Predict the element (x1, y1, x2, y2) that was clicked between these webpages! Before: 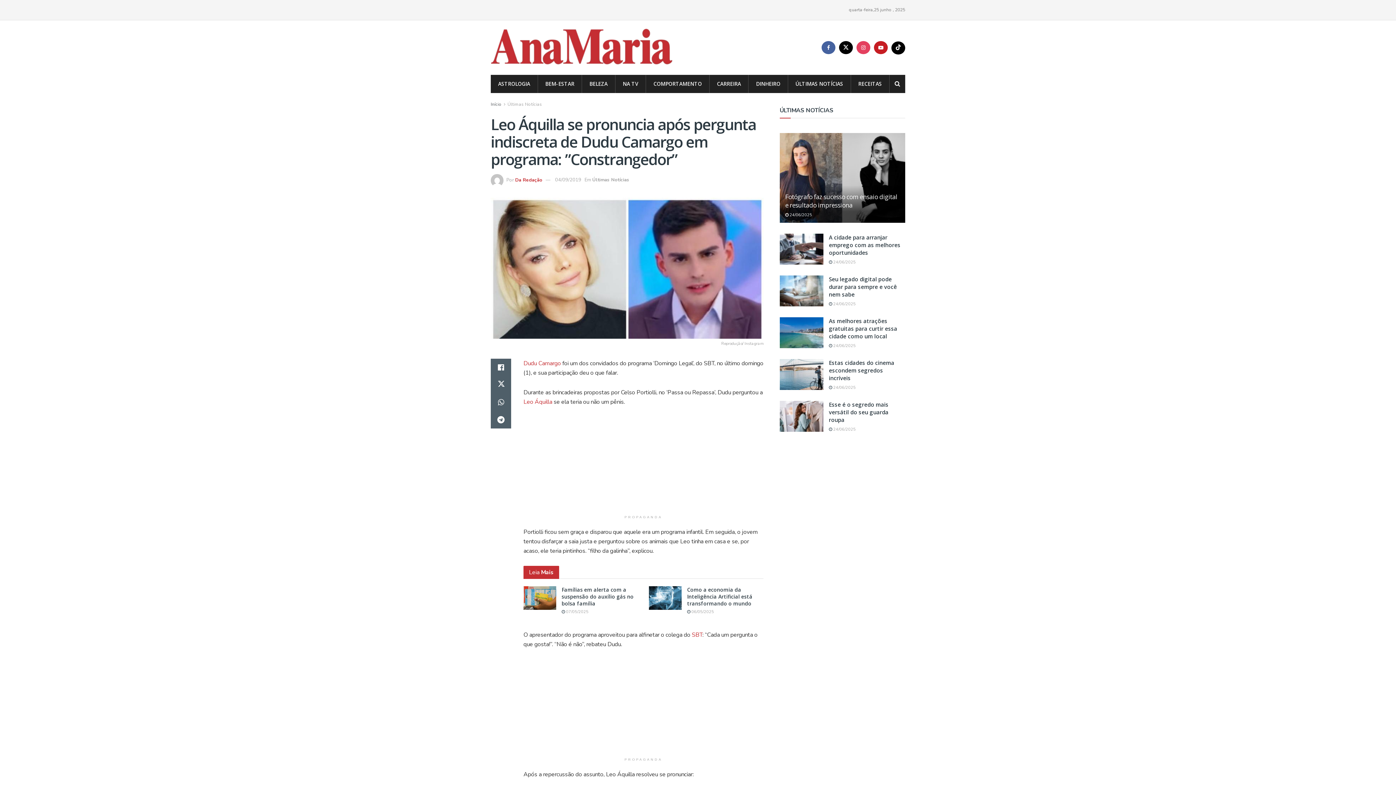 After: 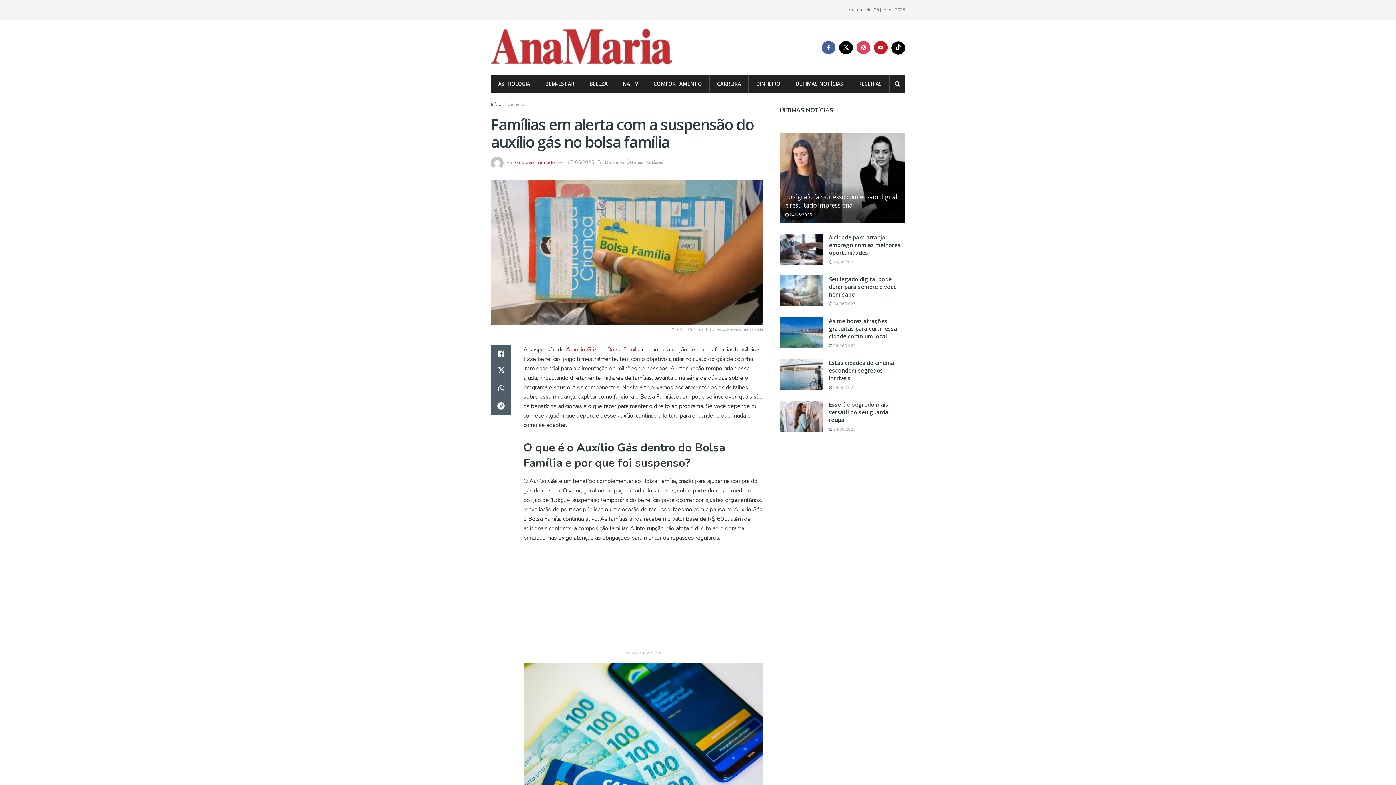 Action: bbox: (561, 586, 633, 607) label: Famílias em alerta com a suspensão do auxílio gás no bolsa família